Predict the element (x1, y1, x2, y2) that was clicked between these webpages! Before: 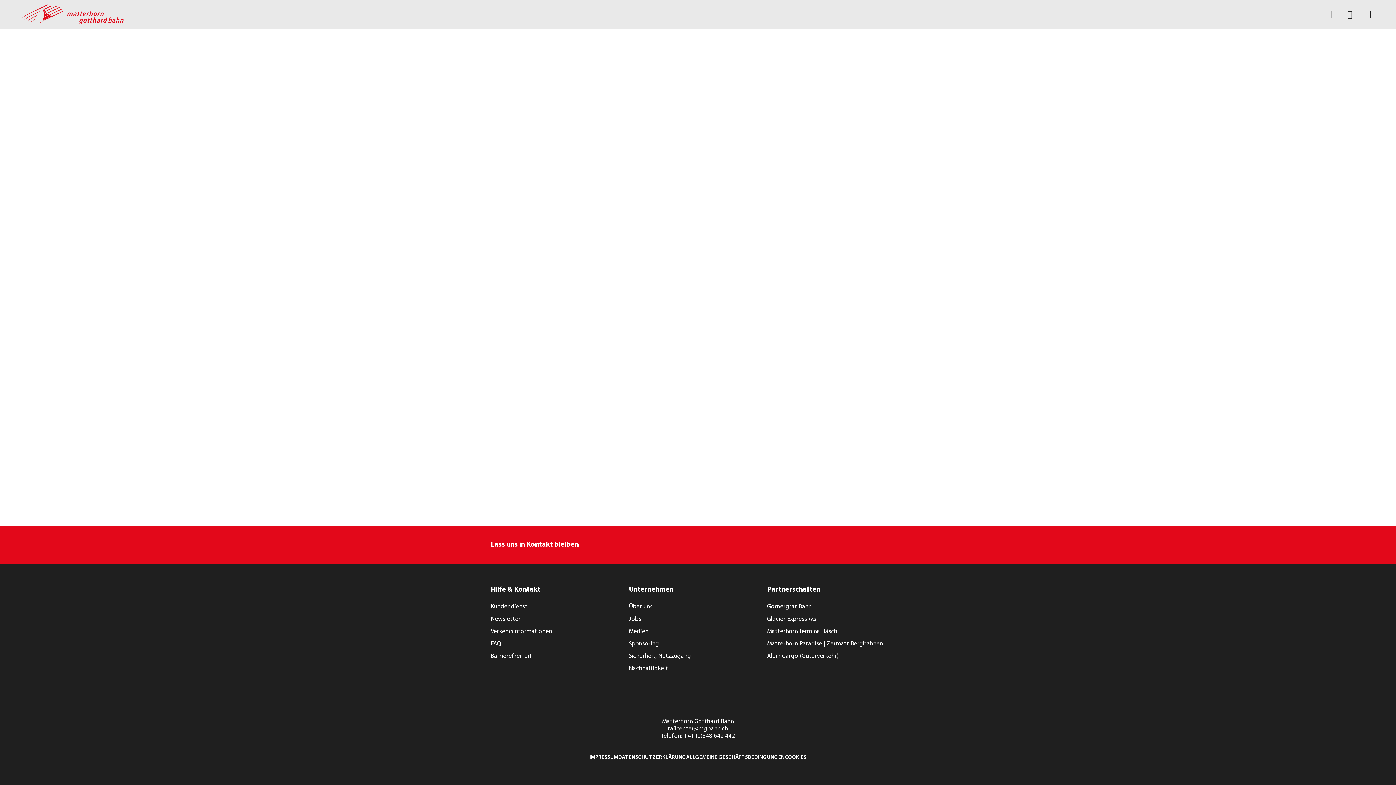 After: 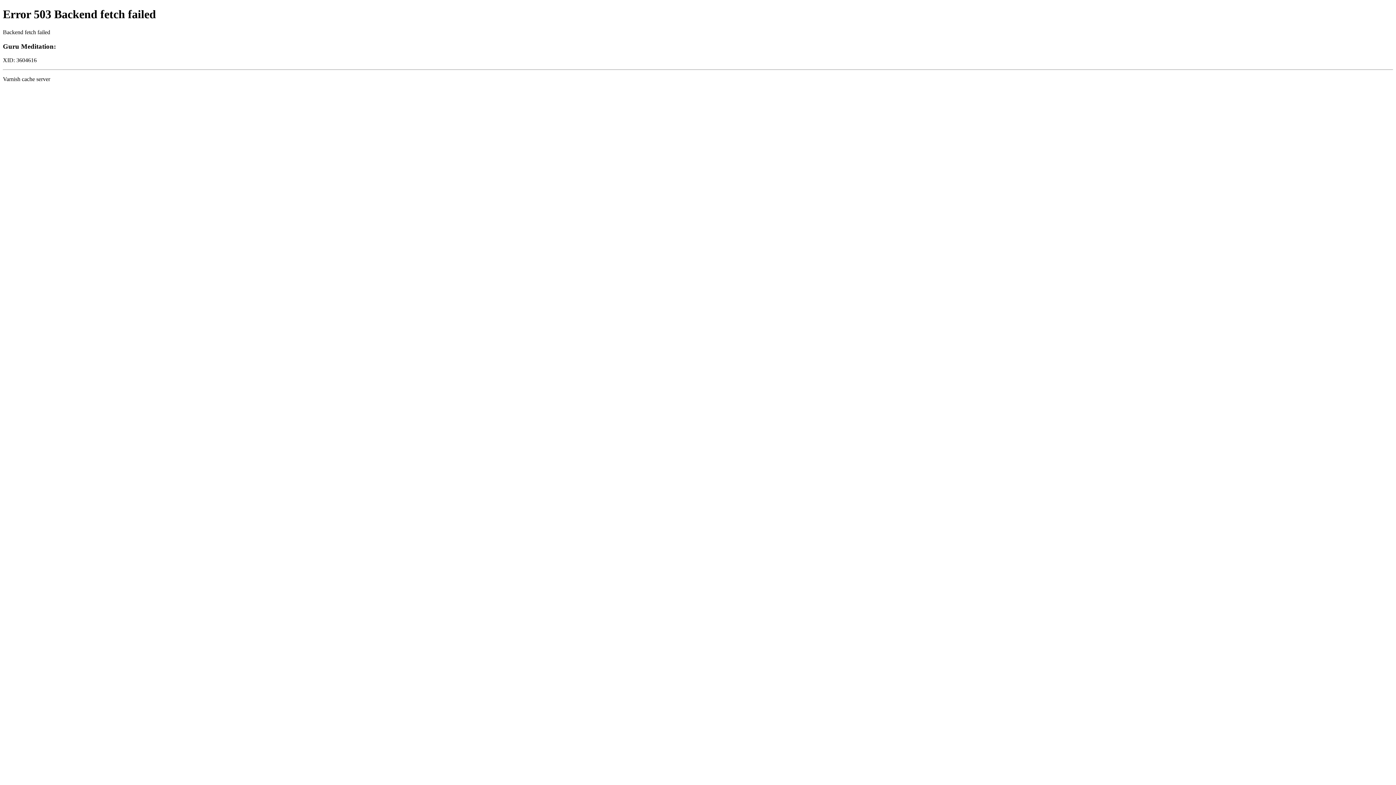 Action: bbox: (629, 663, 767, 674) label: Nachhaltigkeit